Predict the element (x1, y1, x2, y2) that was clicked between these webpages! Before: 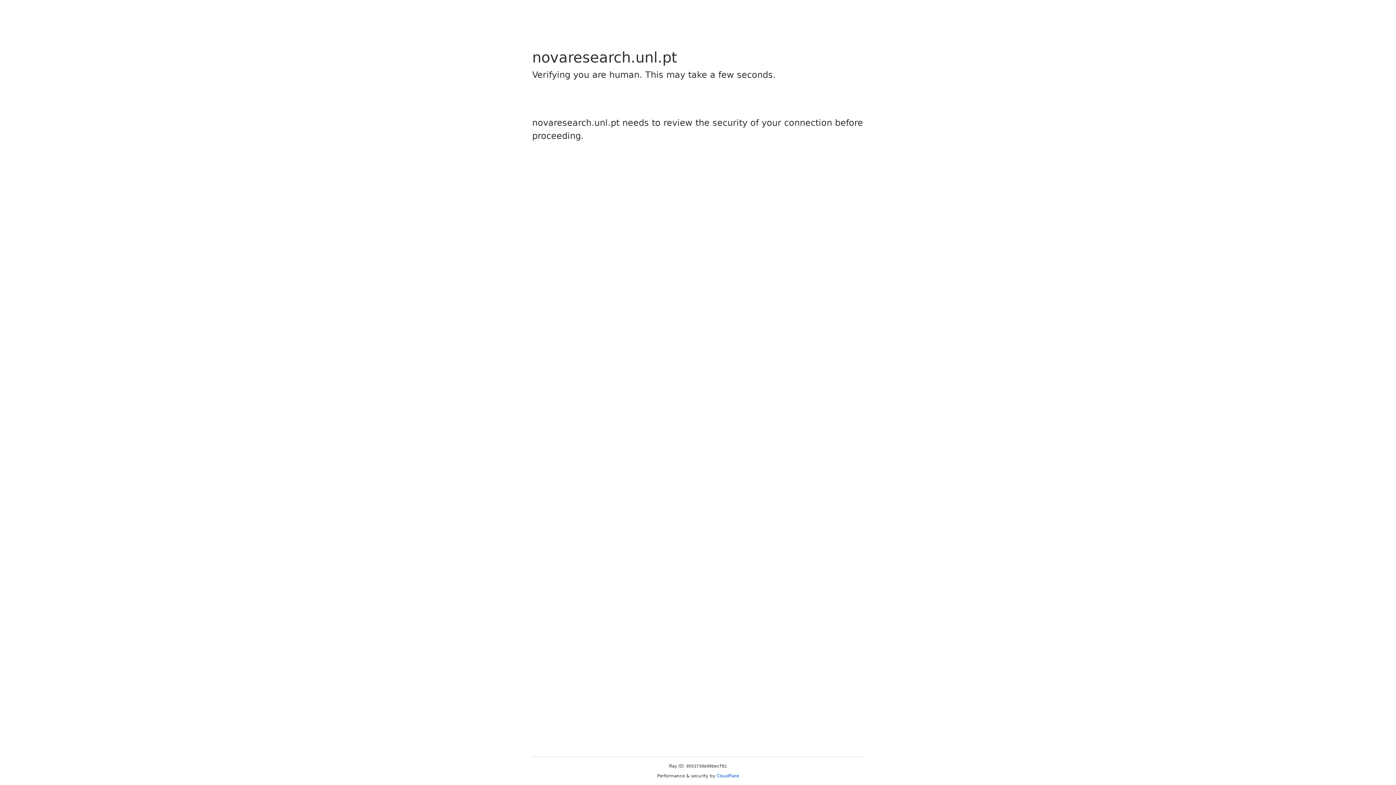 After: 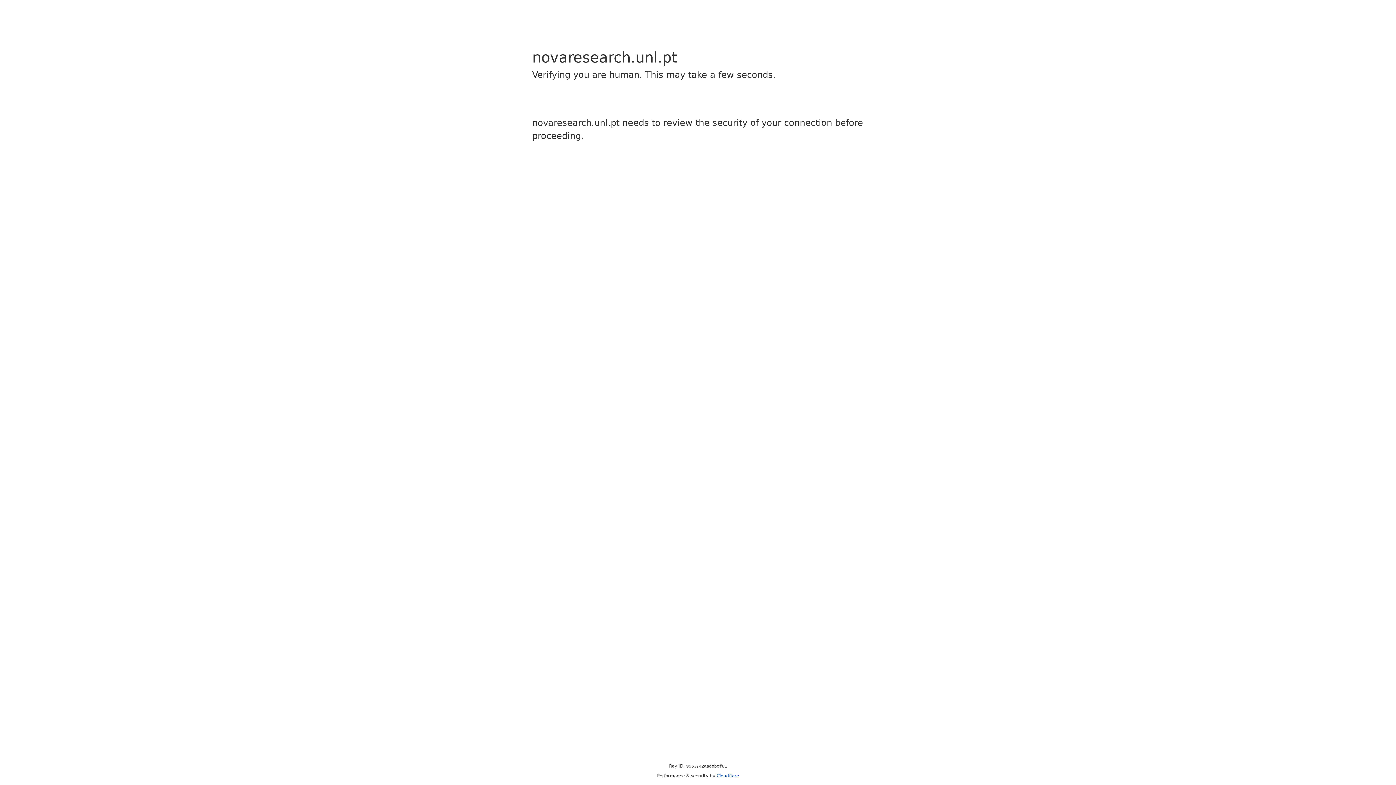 Action: label: Cloudflare bbox: (716, 773, 739, 778)